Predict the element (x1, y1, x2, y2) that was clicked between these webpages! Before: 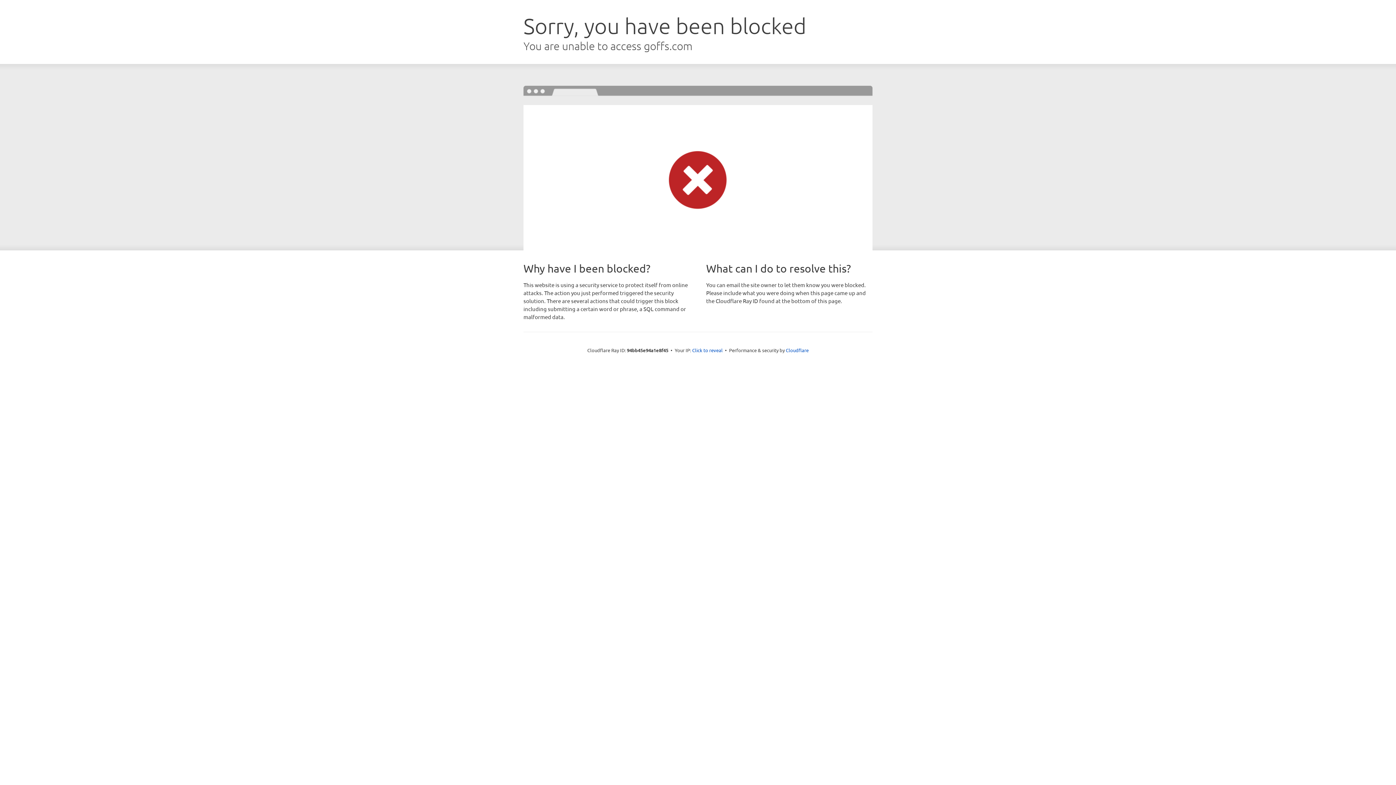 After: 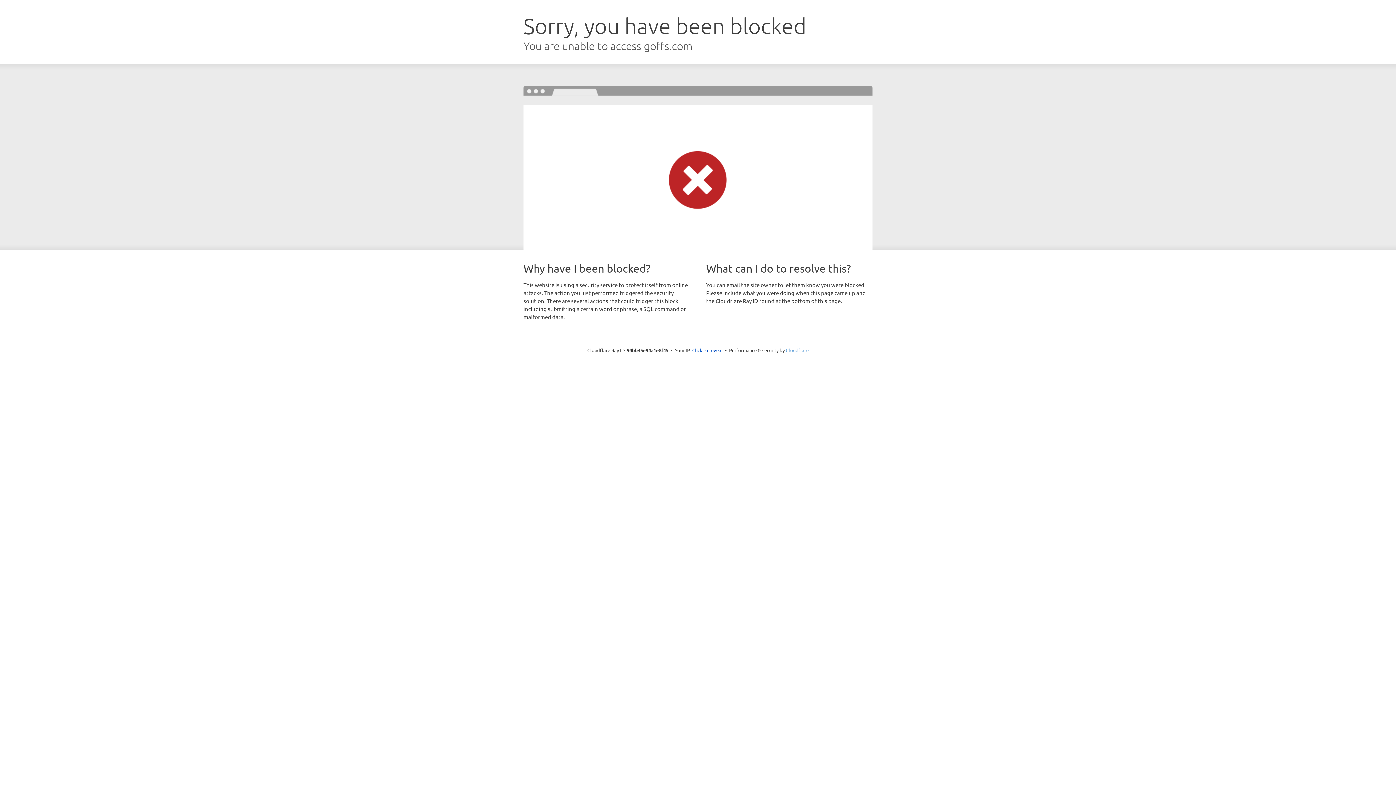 Action: label: Cloudflare bbox: (786, 347, 808, 353)